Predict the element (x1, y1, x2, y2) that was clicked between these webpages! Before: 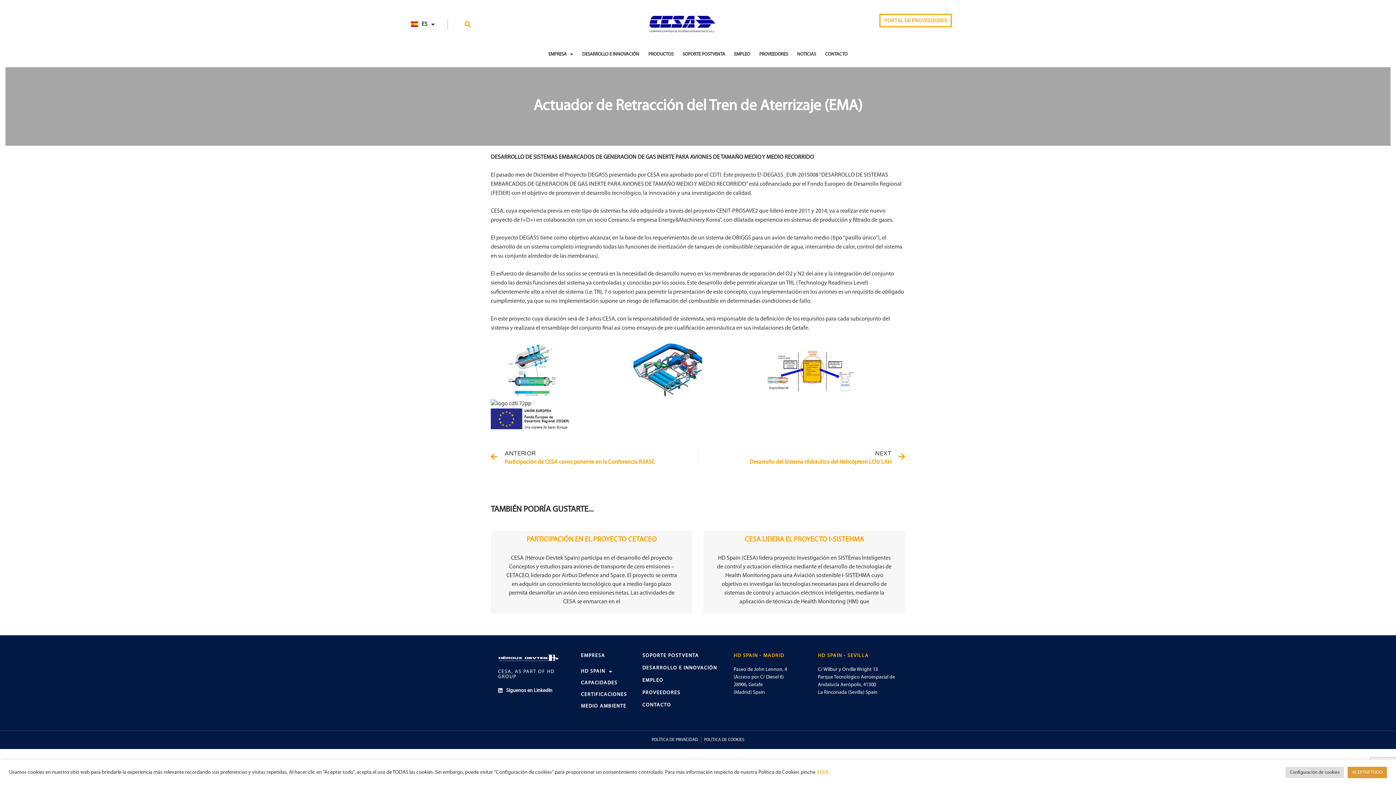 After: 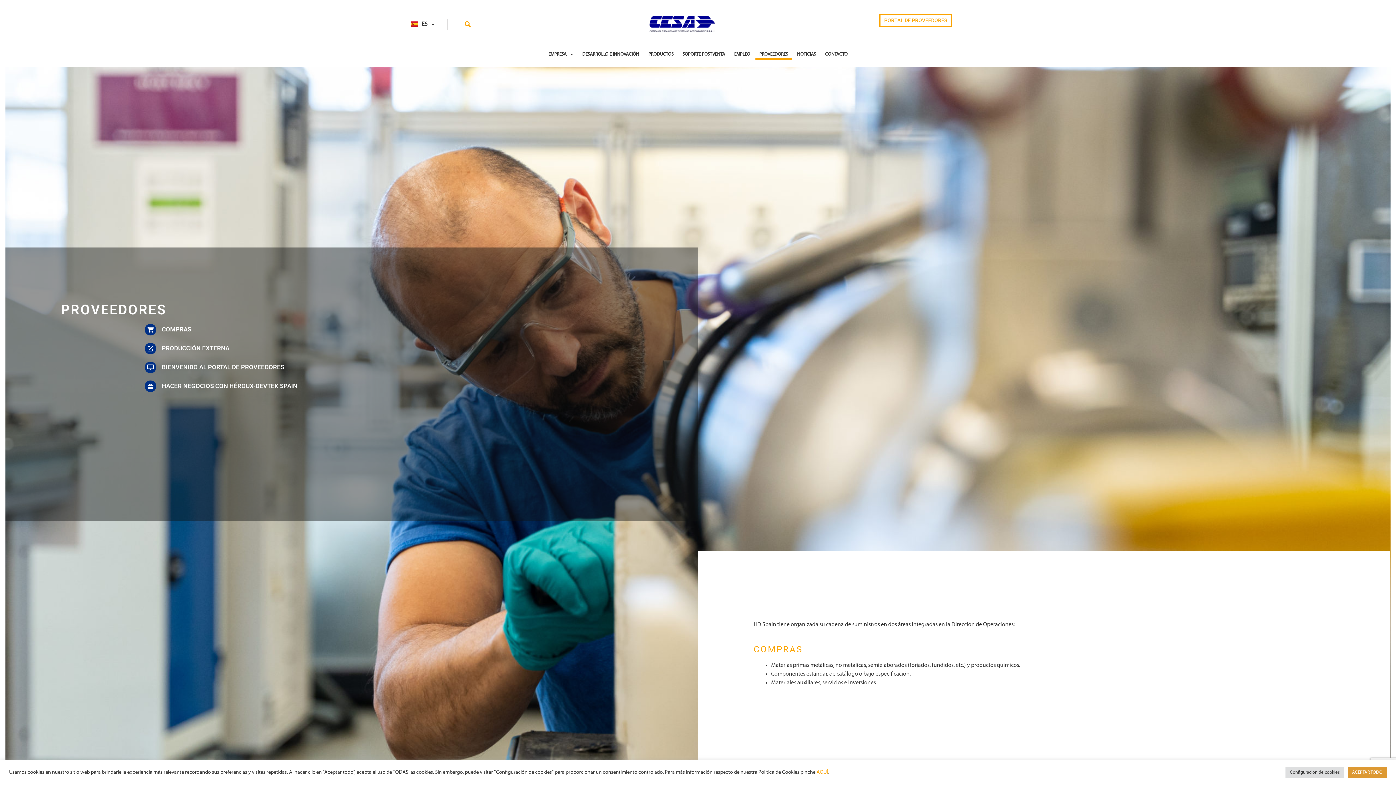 Action: label: PROVEEDORES bbox: (642, 690, 680, 695)